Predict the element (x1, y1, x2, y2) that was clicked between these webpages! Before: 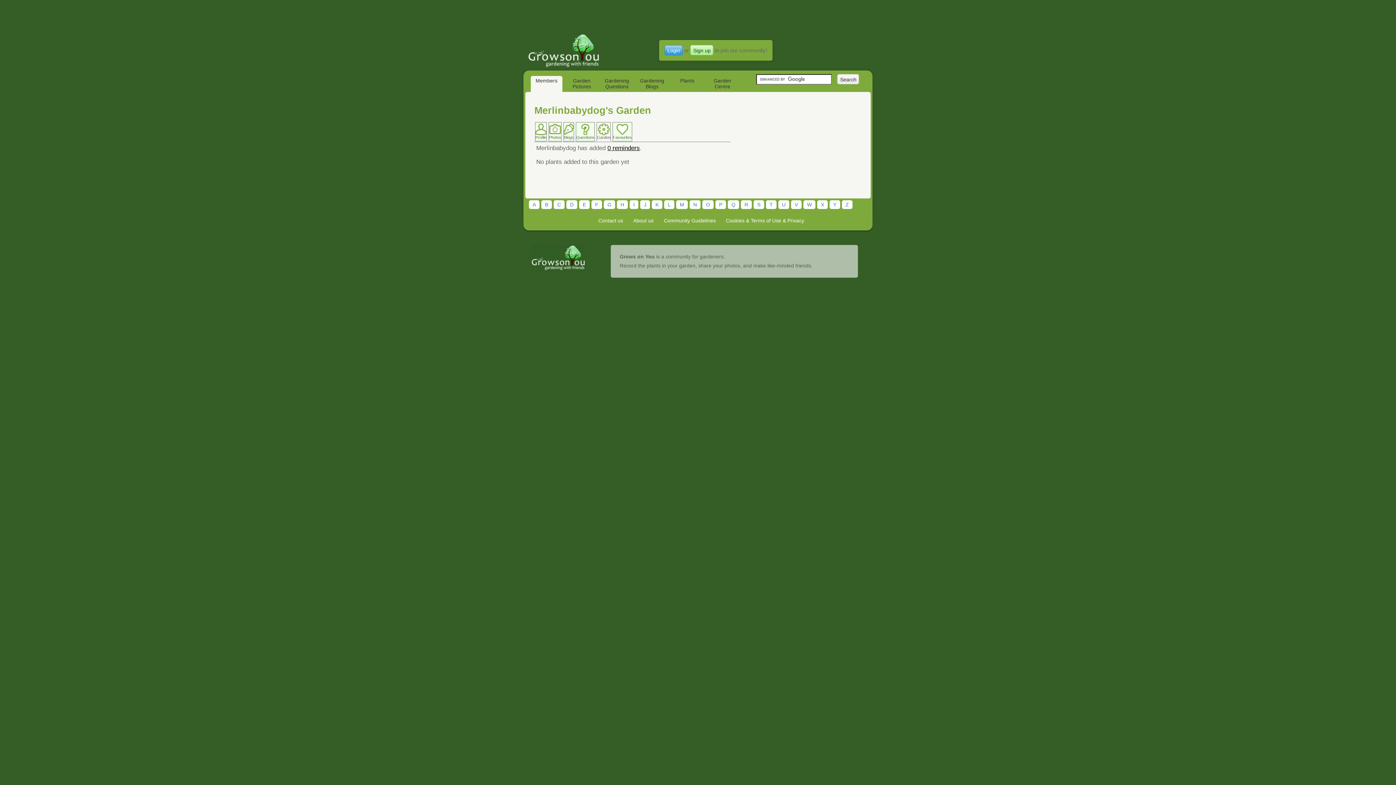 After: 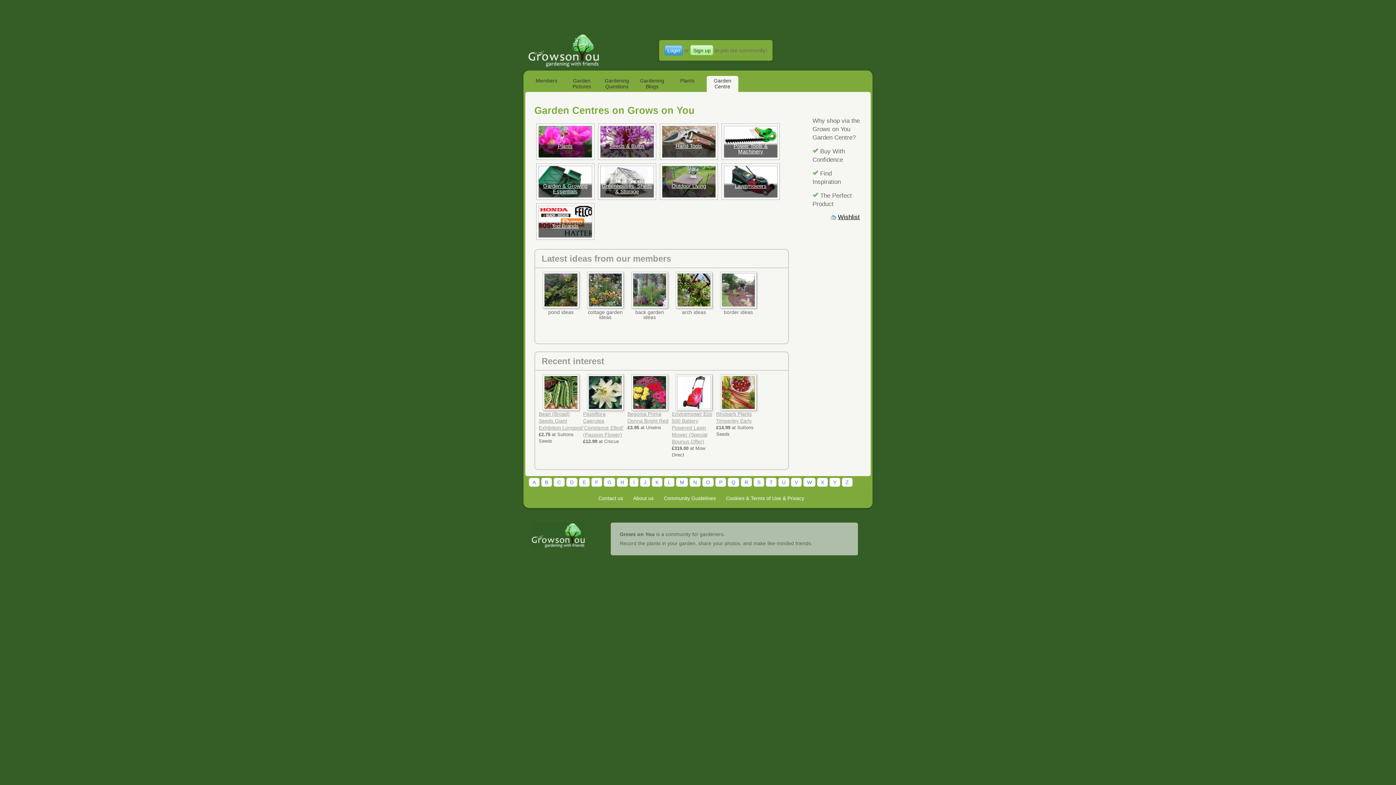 Action: bbox: (706, 76, 738, 92) label: Garden Centre